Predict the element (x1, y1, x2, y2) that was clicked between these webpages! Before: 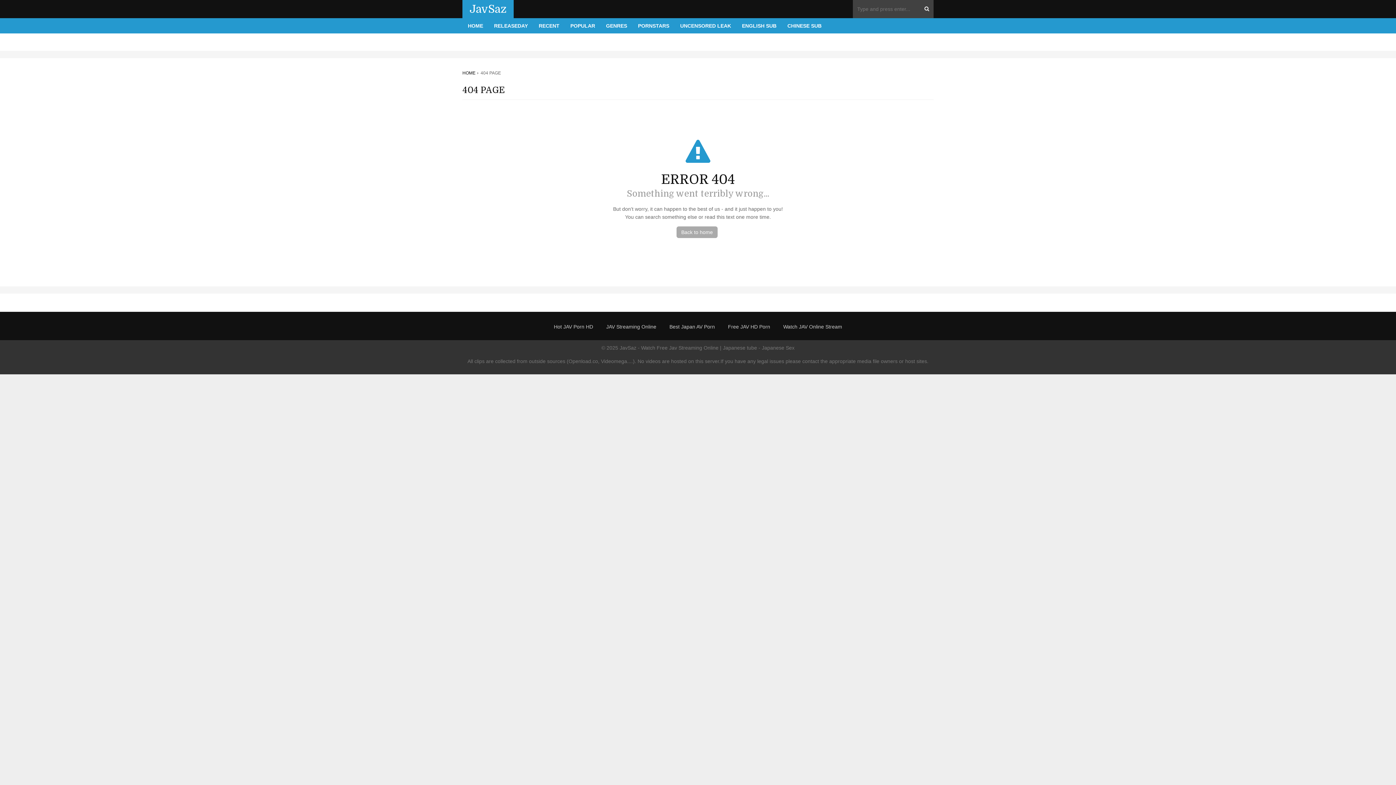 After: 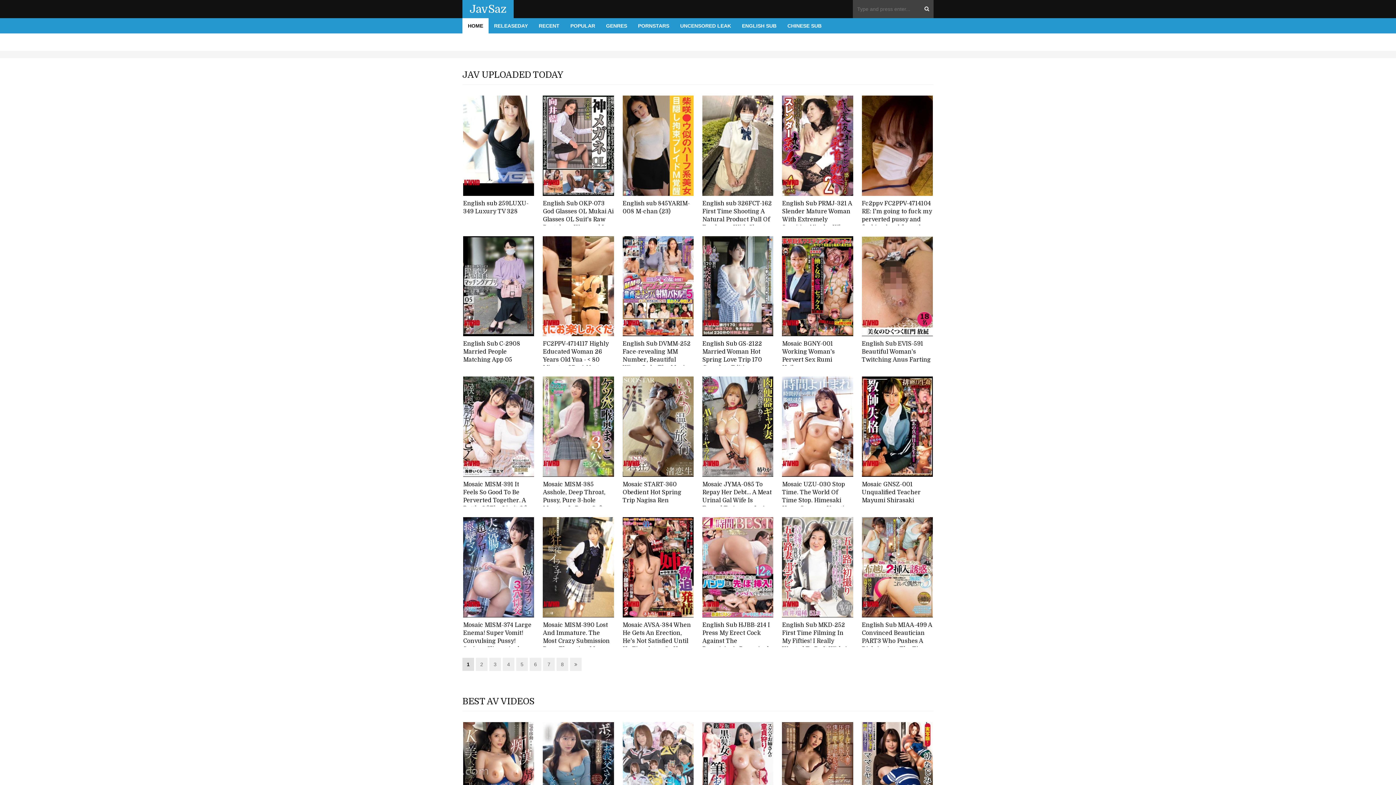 Action: label: Back to home bbox: (676, 226, 717, 238)